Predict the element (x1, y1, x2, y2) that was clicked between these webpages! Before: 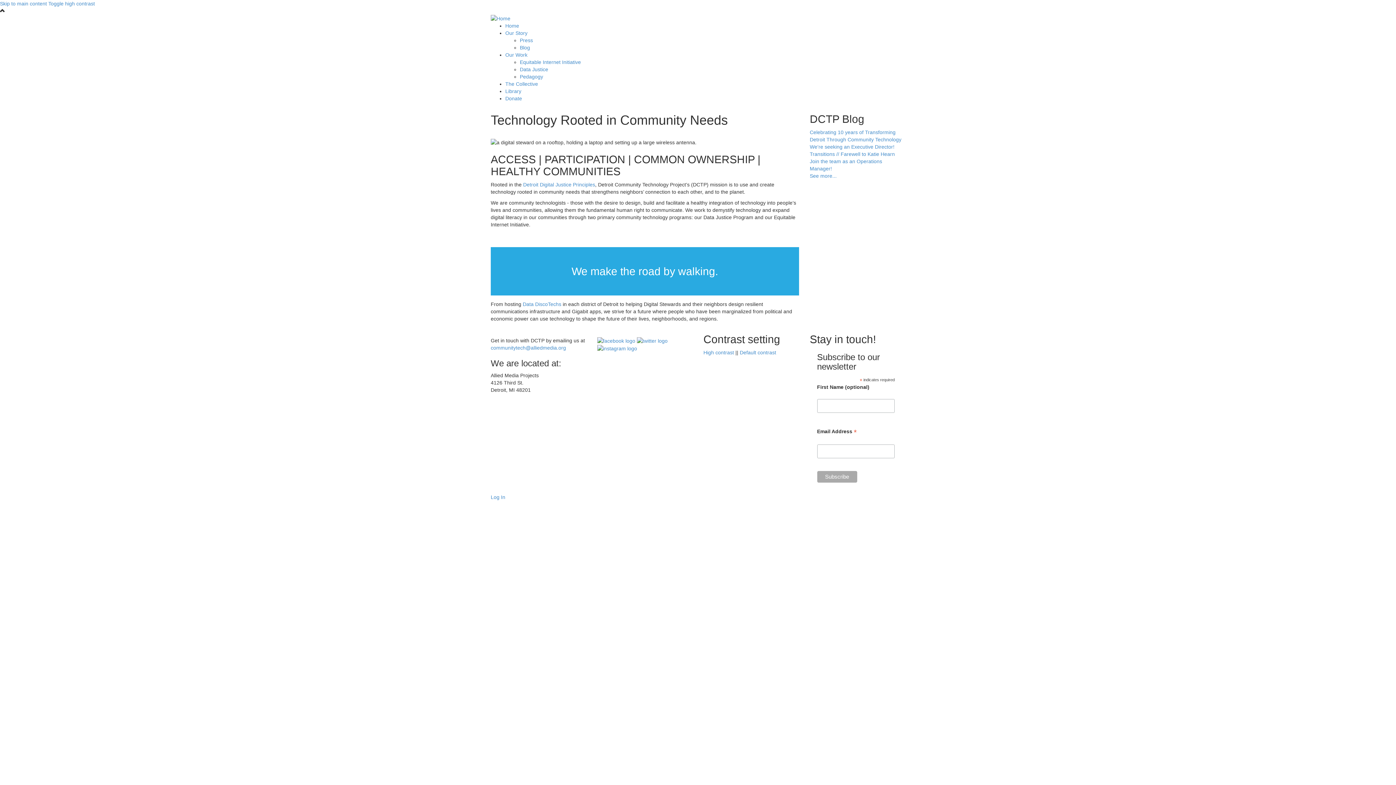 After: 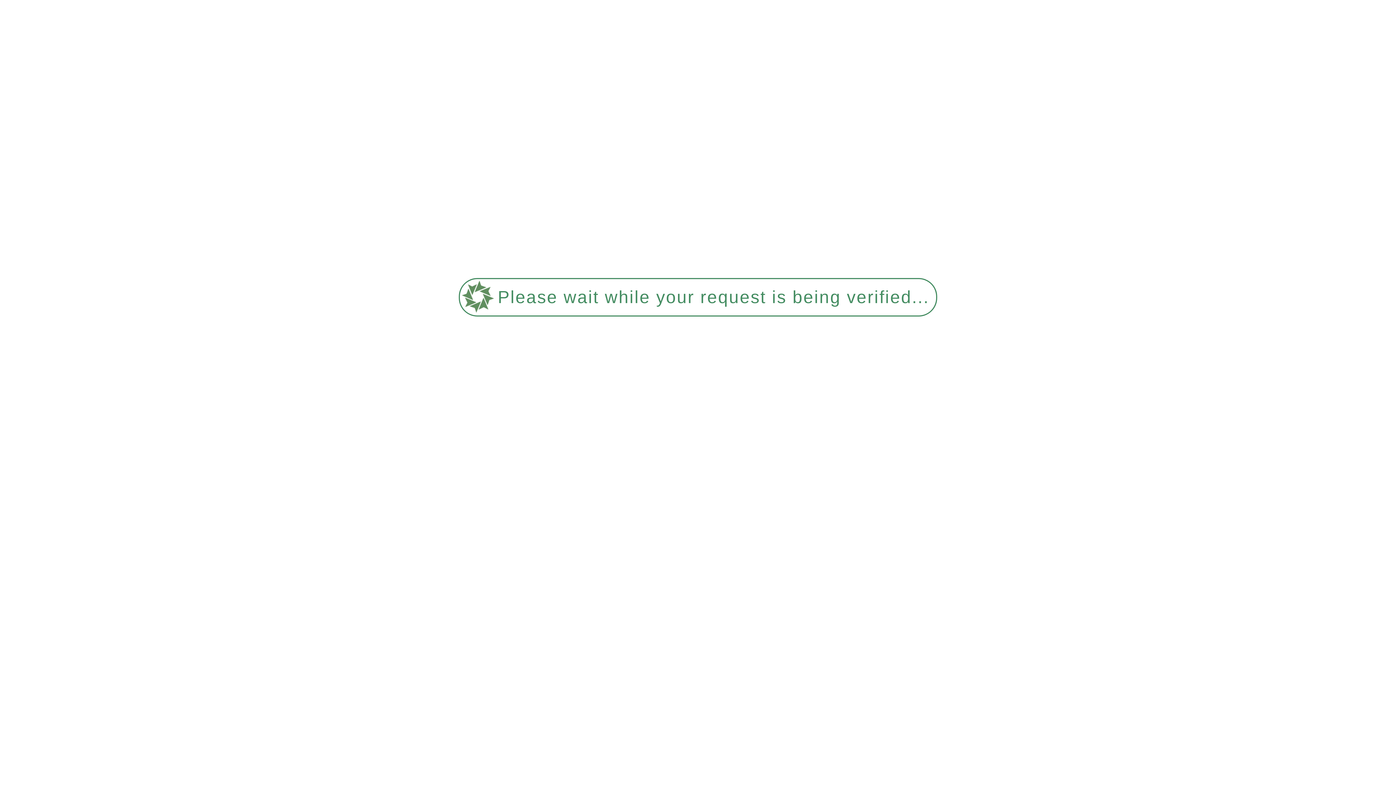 Action: bbox: (505, 95, 522, 101) label: Donate